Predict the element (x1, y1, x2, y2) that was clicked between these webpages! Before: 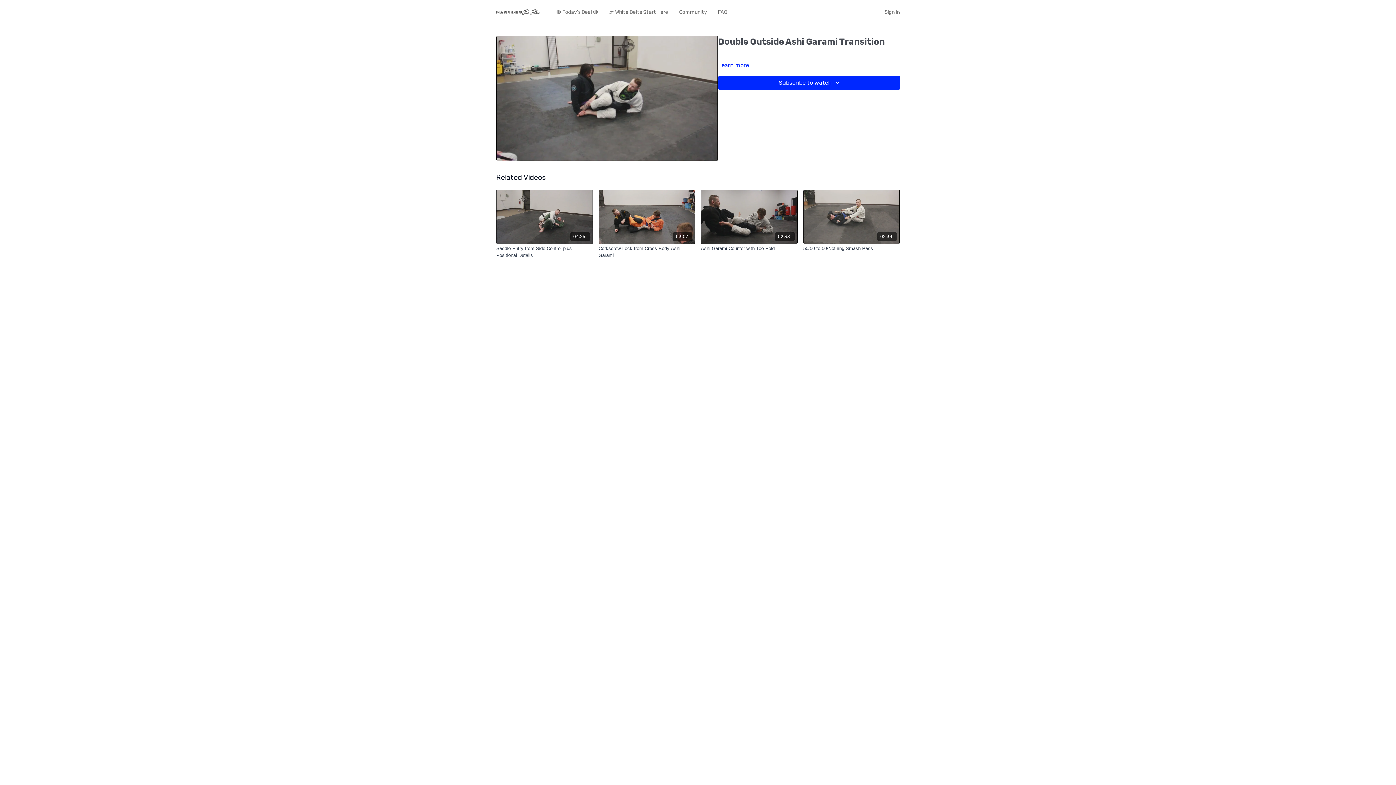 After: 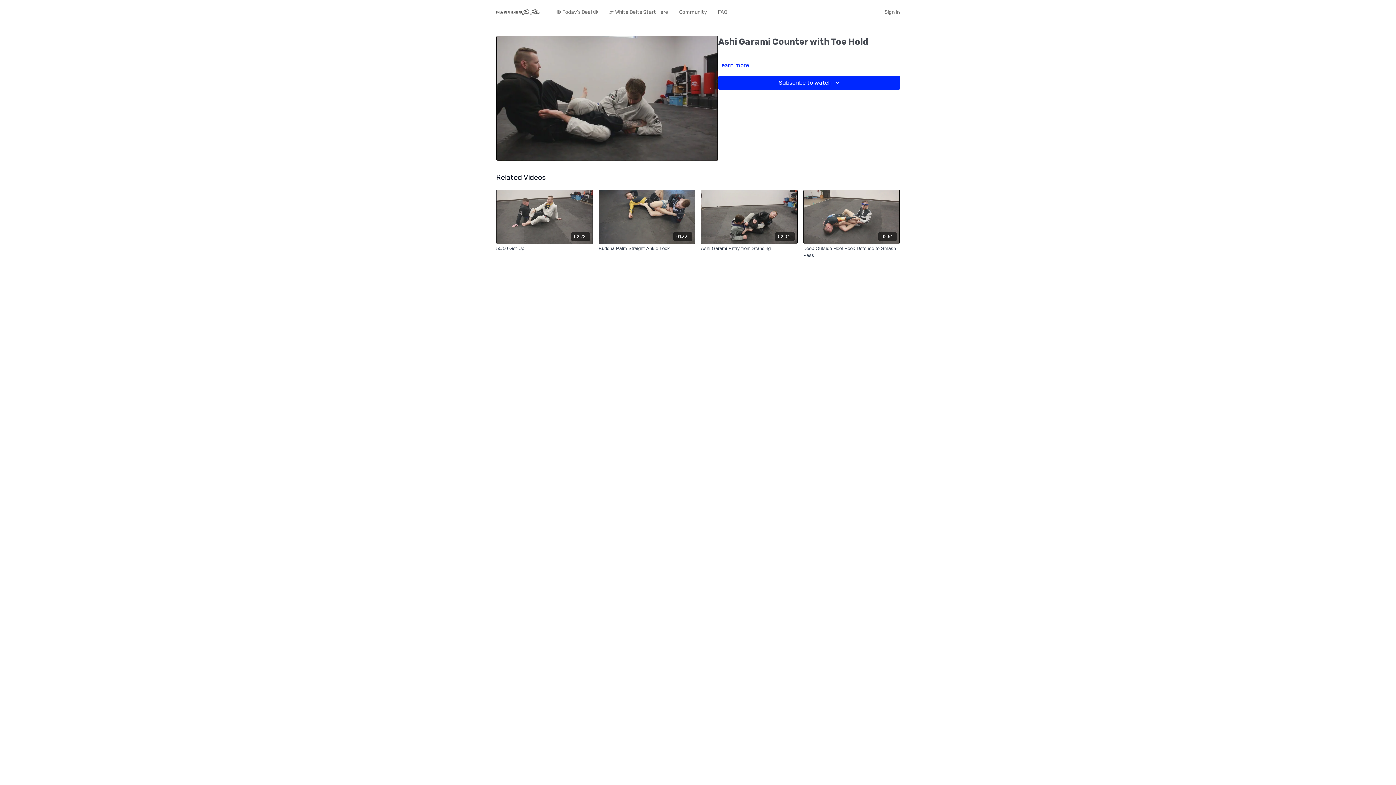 Action: label: 02:38 bbox: (701, 189, 797, 244)